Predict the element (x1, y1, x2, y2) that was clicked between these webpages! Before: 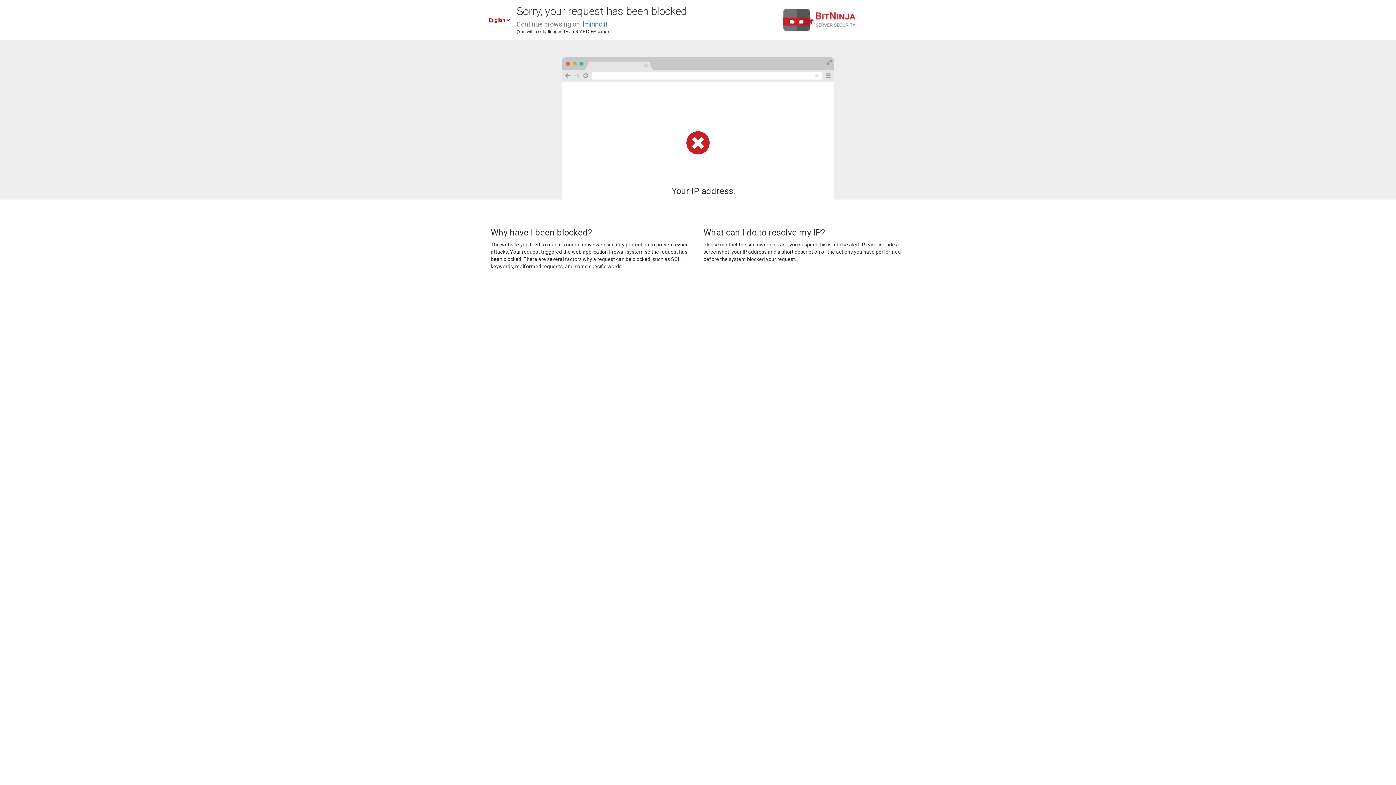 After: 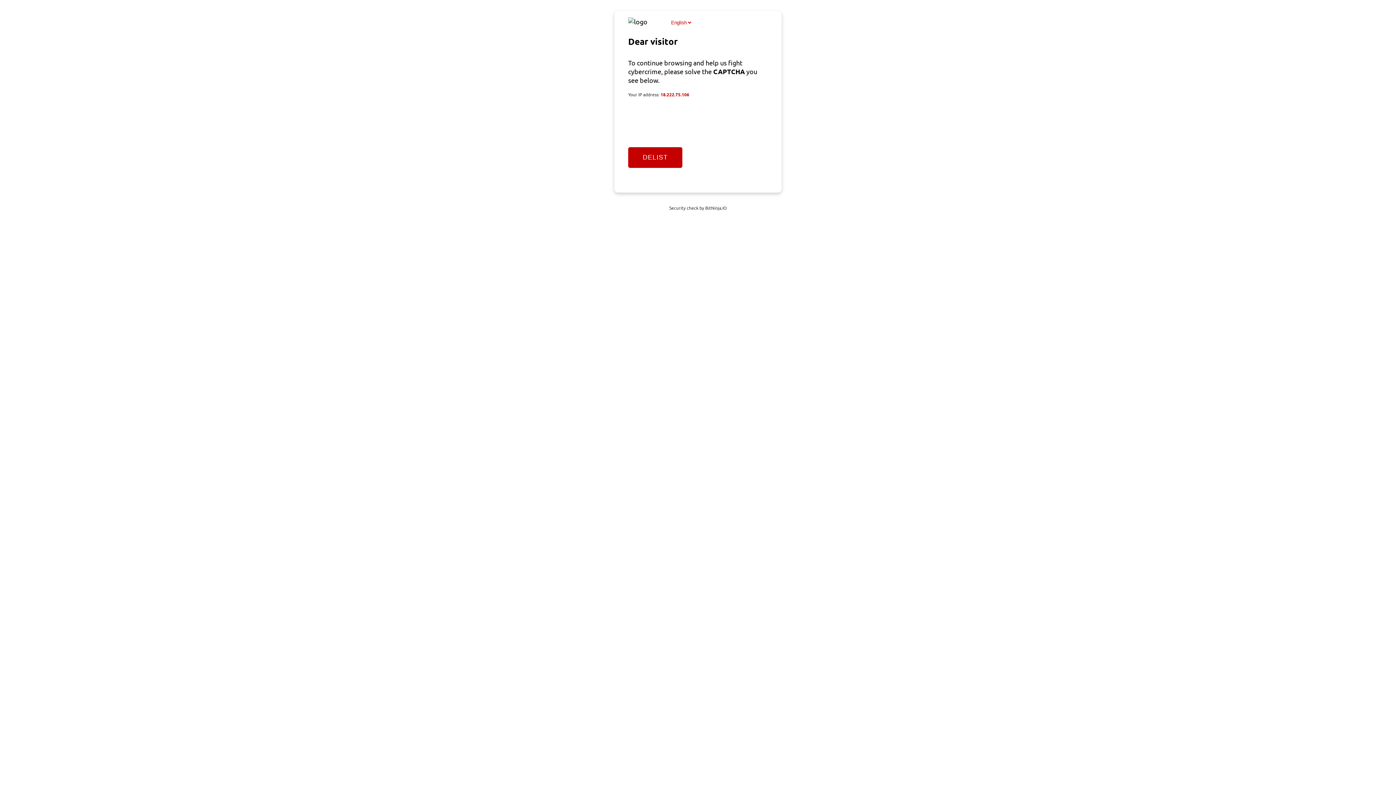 Action: bbox: (581, 20, 607, 28) label: ilmirino.it